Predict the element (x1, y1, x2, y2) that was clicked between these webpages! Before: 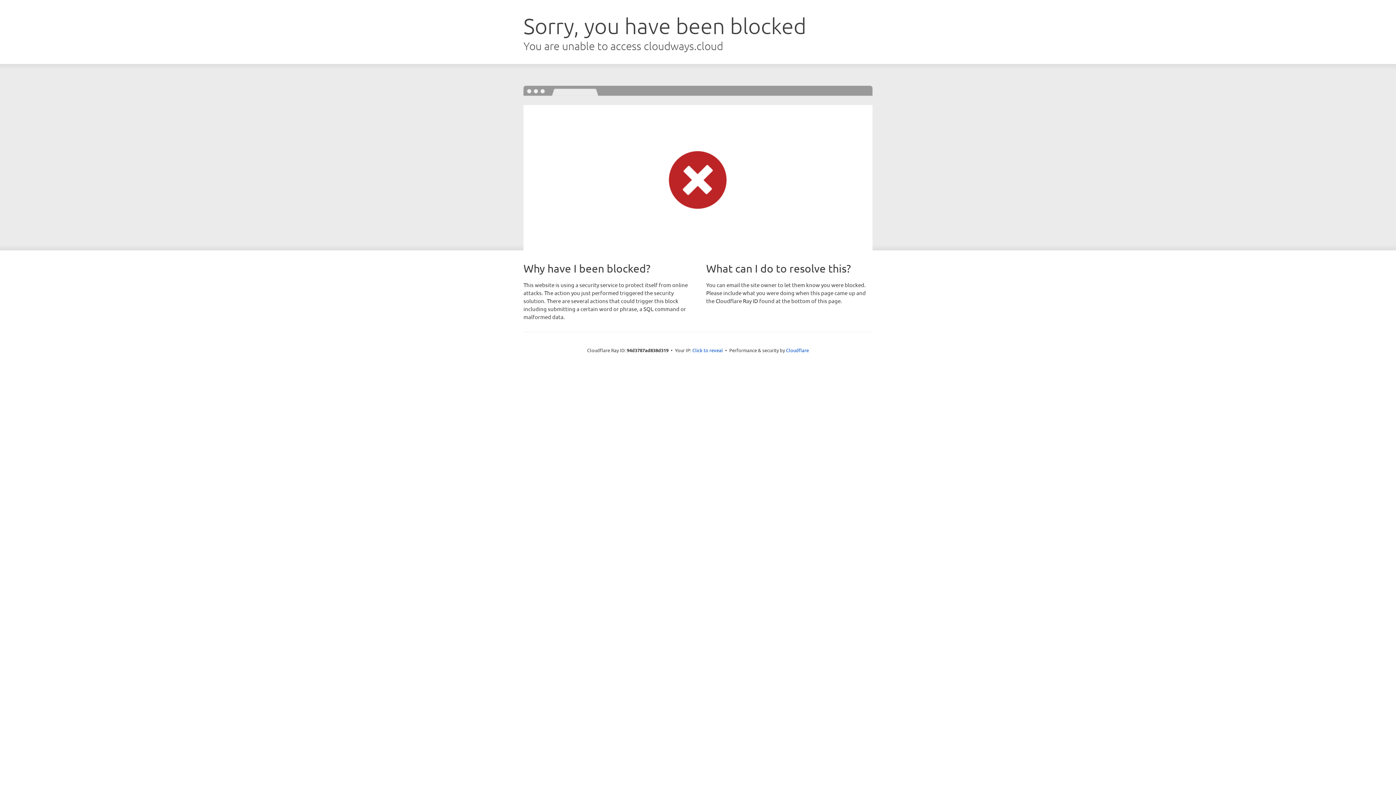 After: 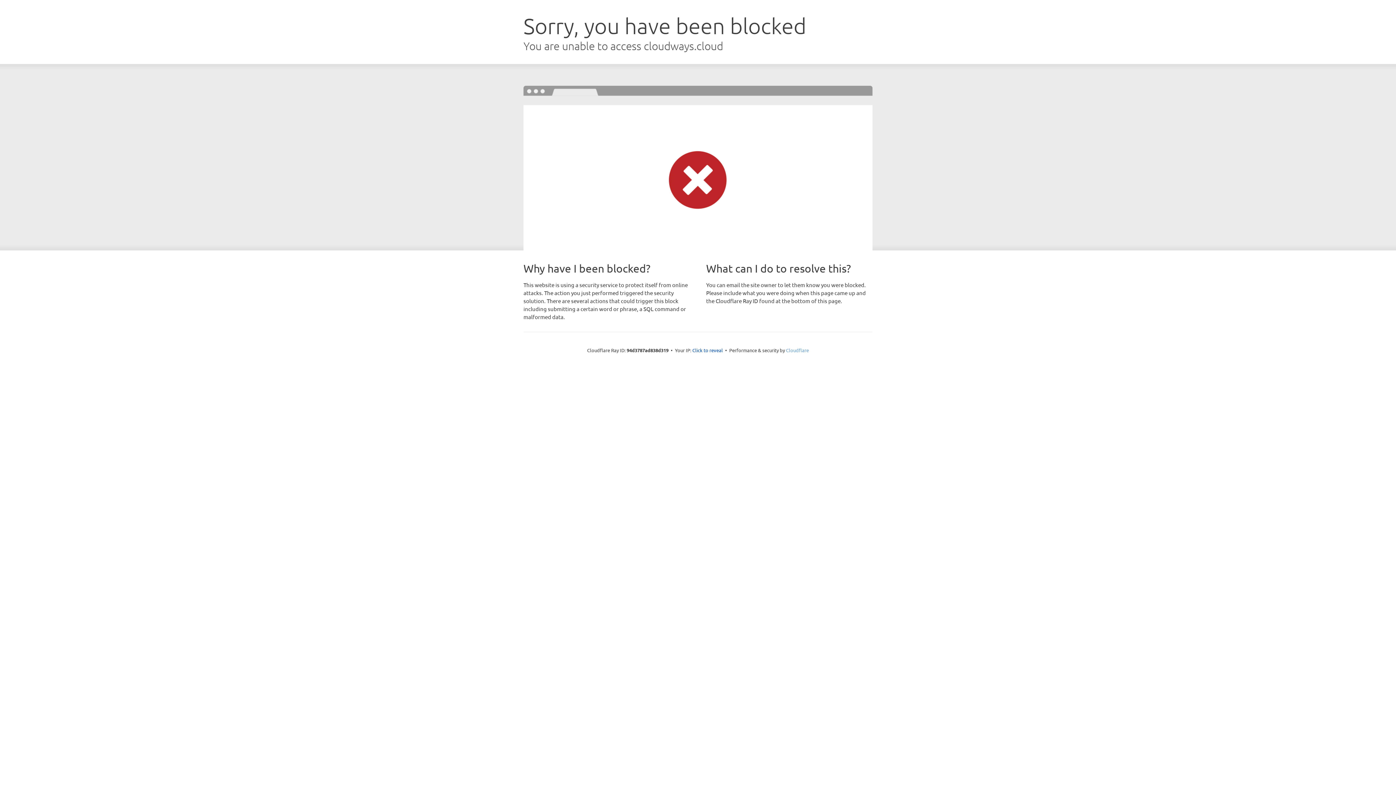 Action: bbox: (786, 347, 809, 353) label: Cloudflare